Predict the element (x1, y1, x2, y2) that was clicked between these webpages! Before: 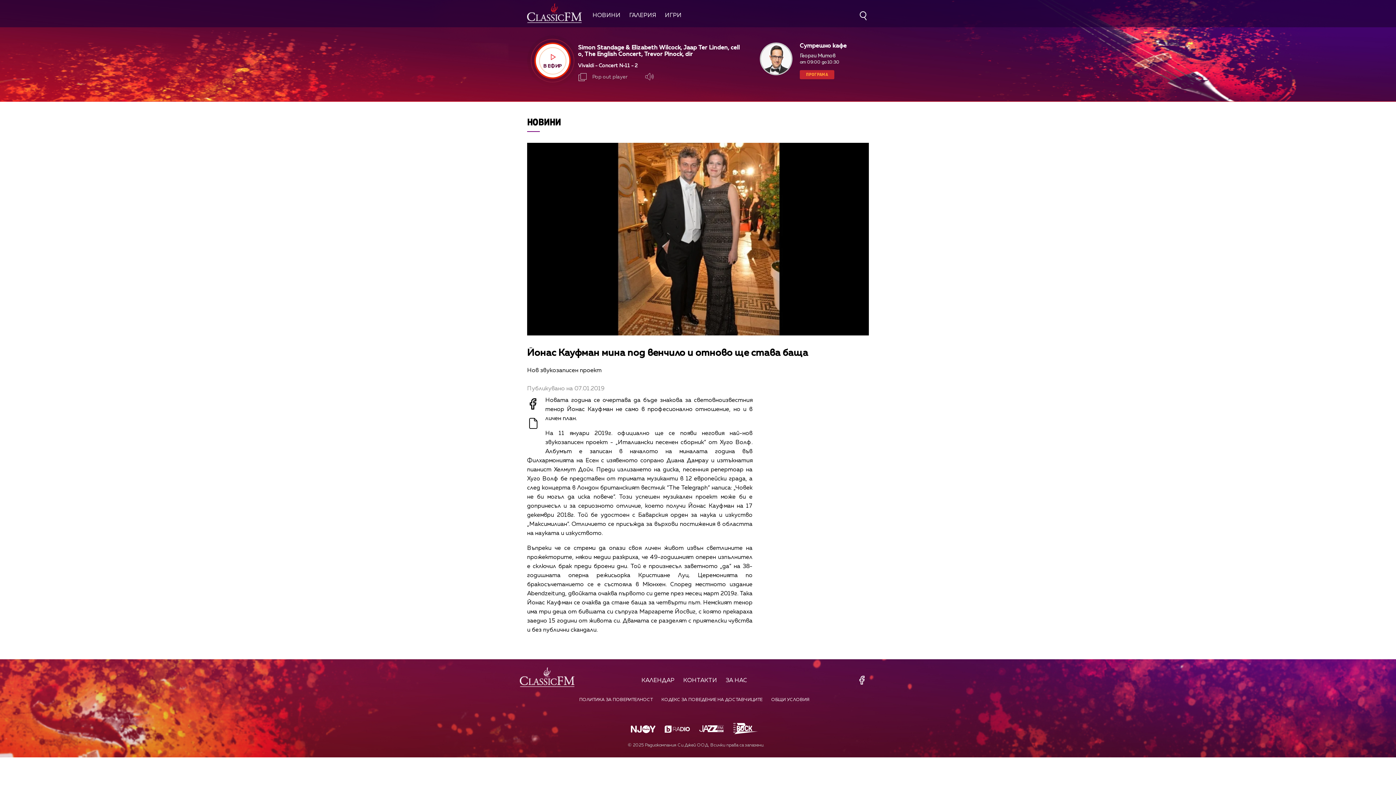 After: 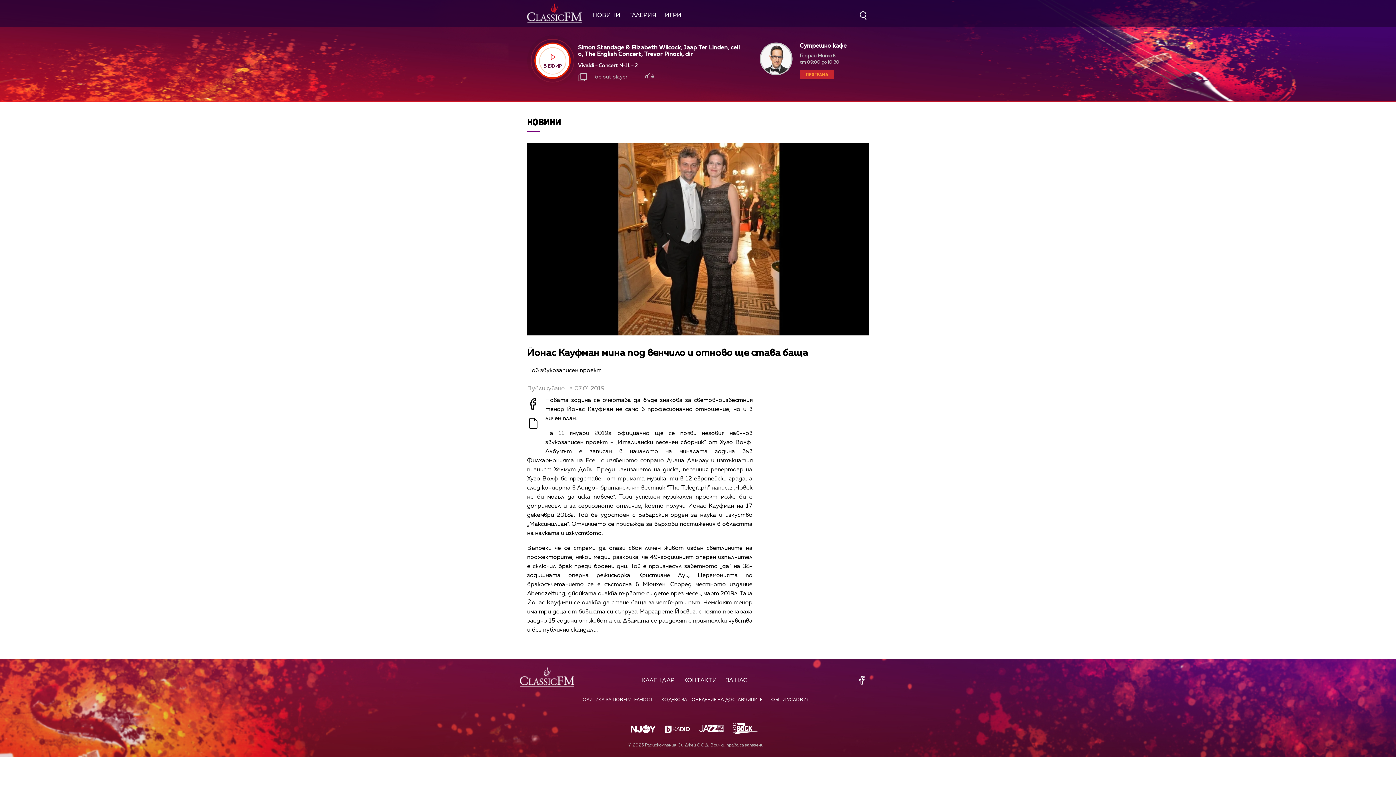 Action: bbox: (733, 730, 758, 736)